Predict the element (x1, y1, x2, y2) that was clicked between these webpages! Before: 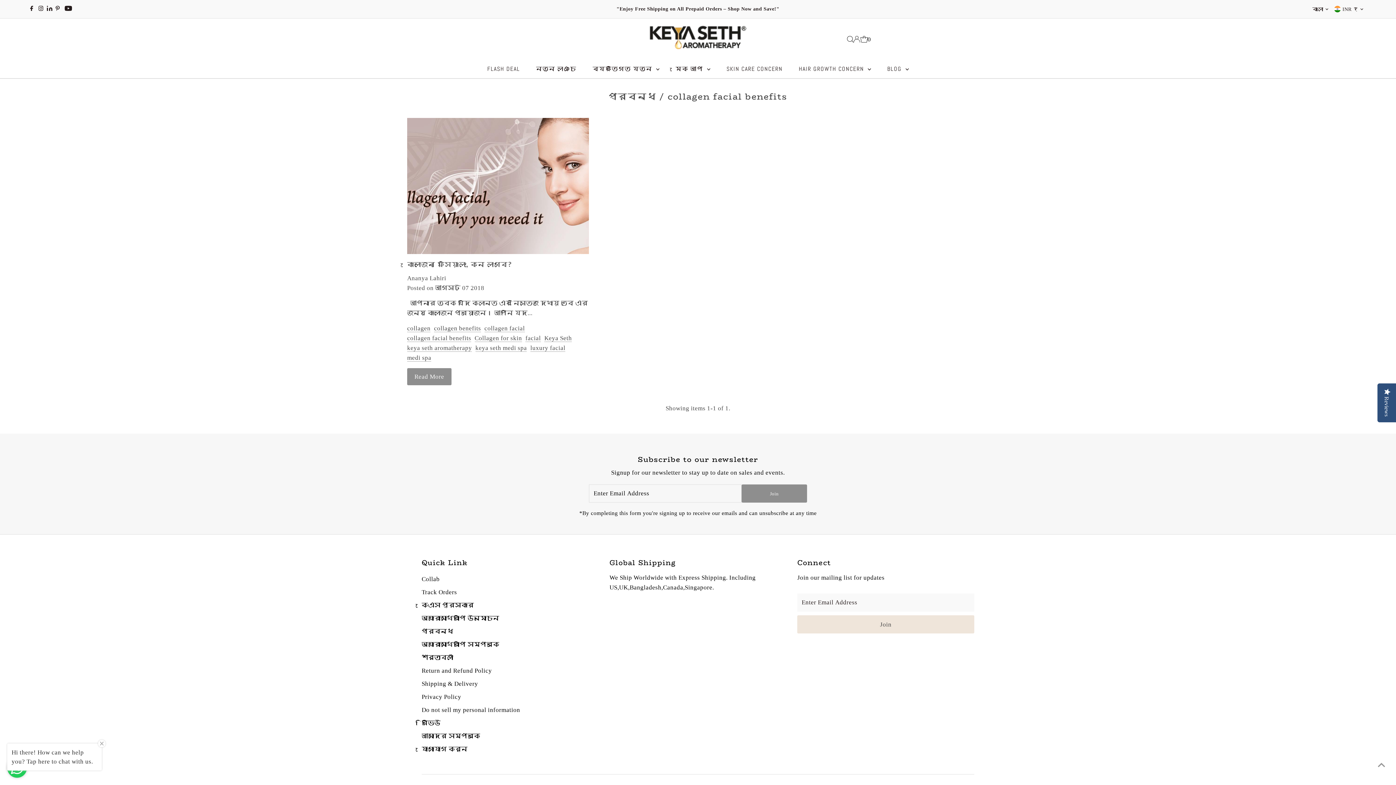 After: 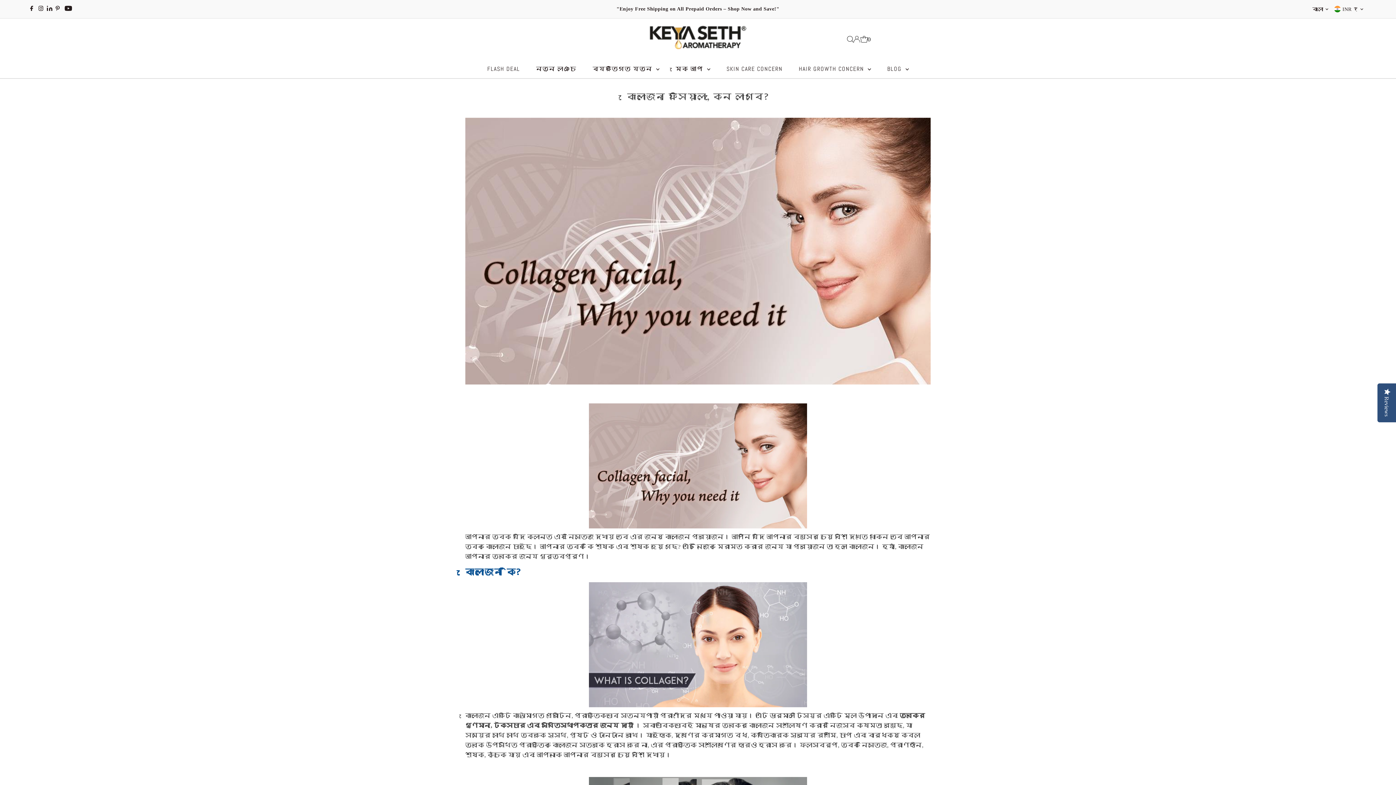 Action: bbox: (407, 117, 589, 254)